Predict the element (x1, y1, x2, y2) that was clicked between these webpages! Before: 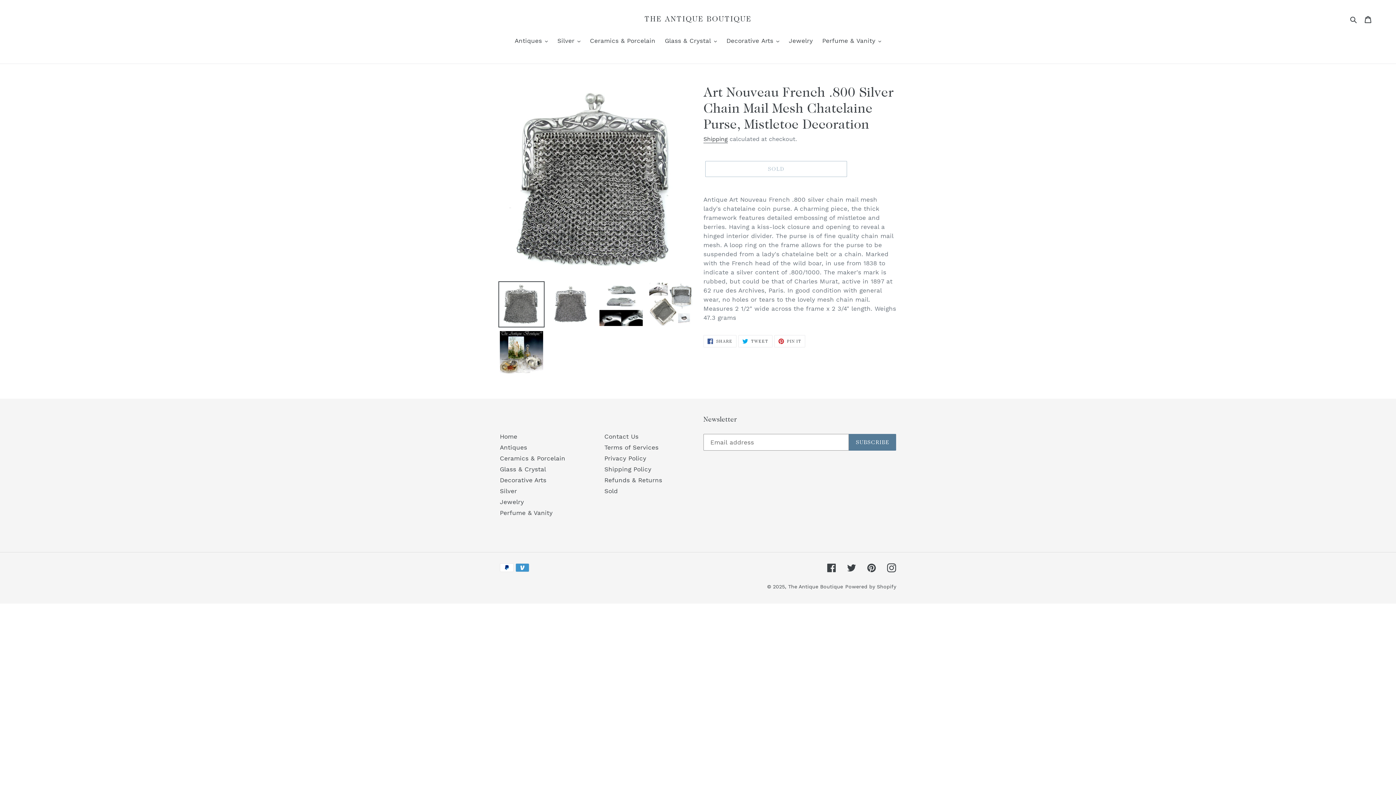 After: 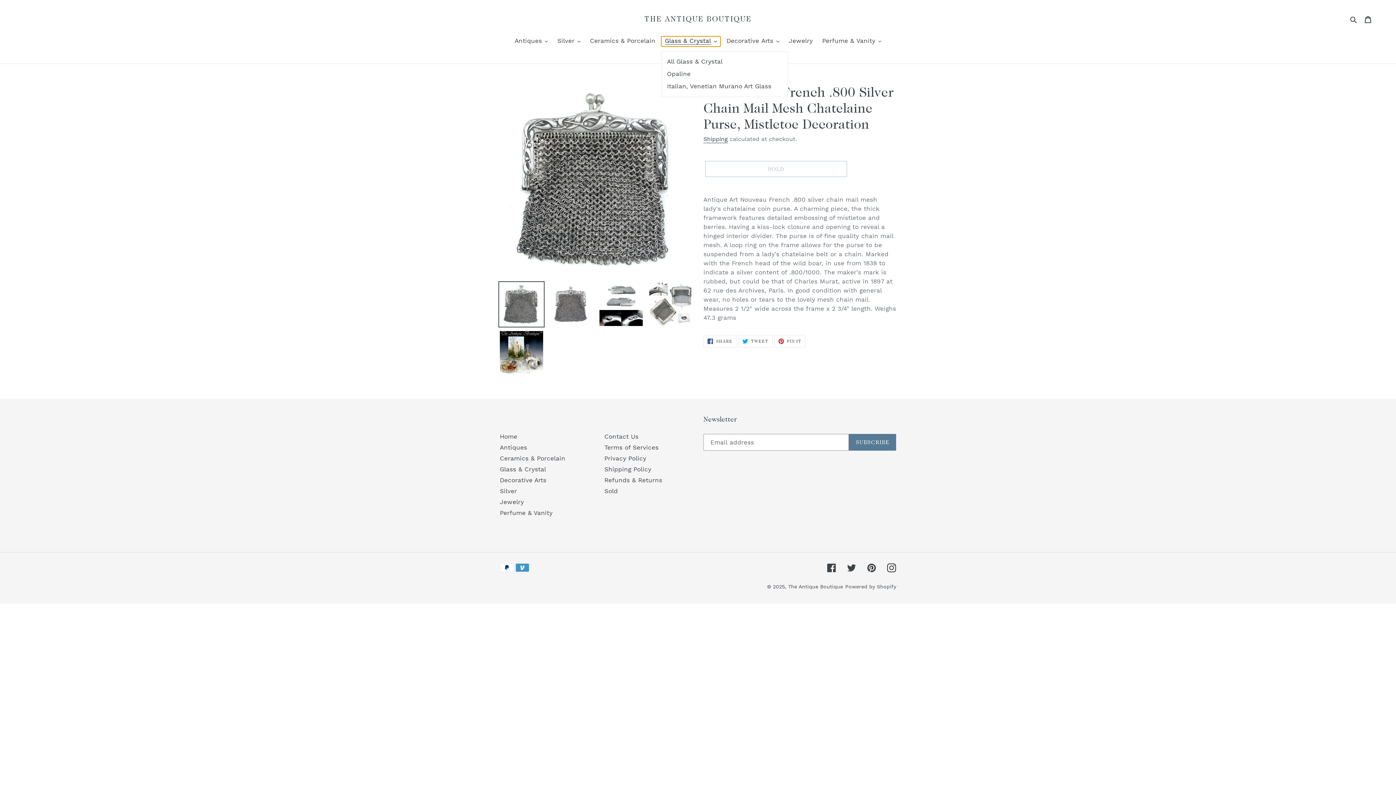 Action: label: Glass & Crystal bbox: (661, 36, 720, 46)